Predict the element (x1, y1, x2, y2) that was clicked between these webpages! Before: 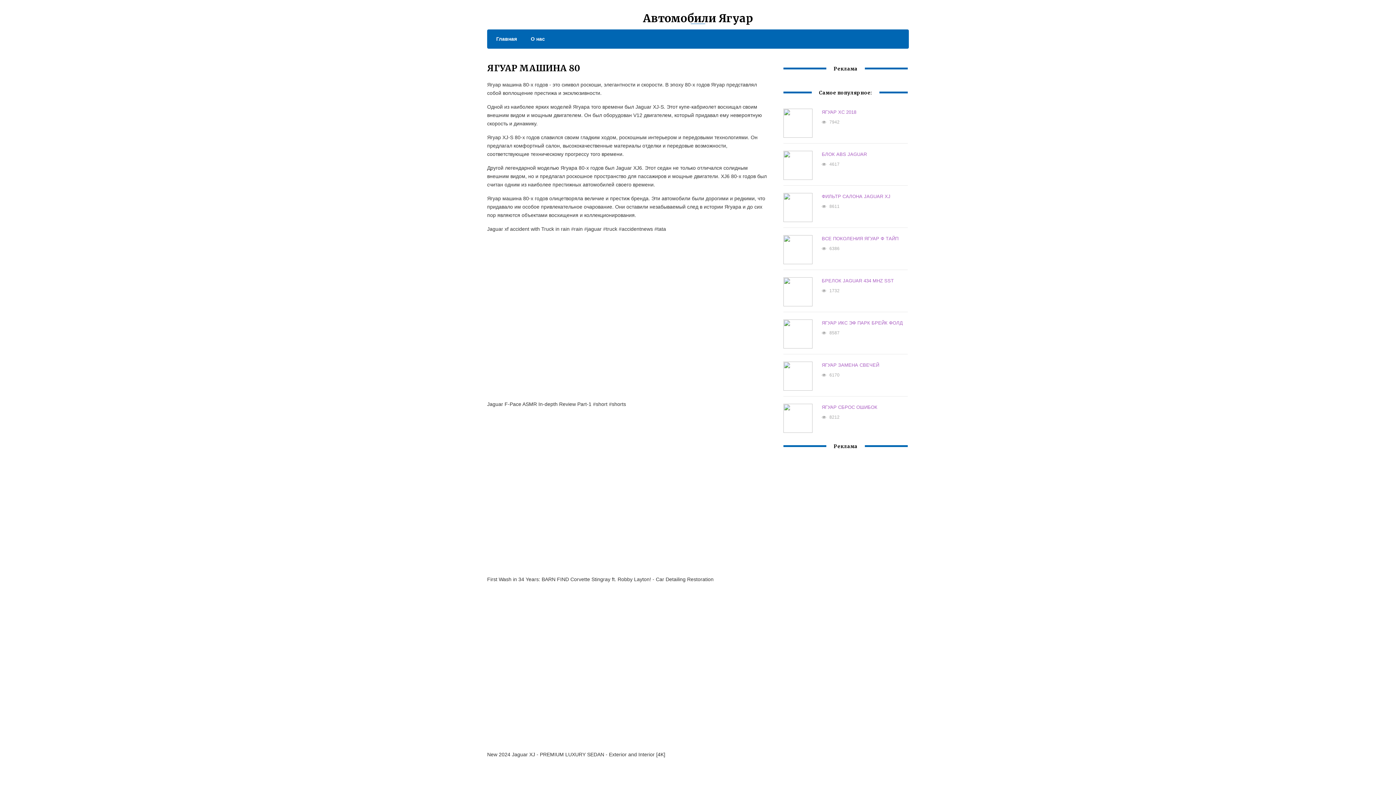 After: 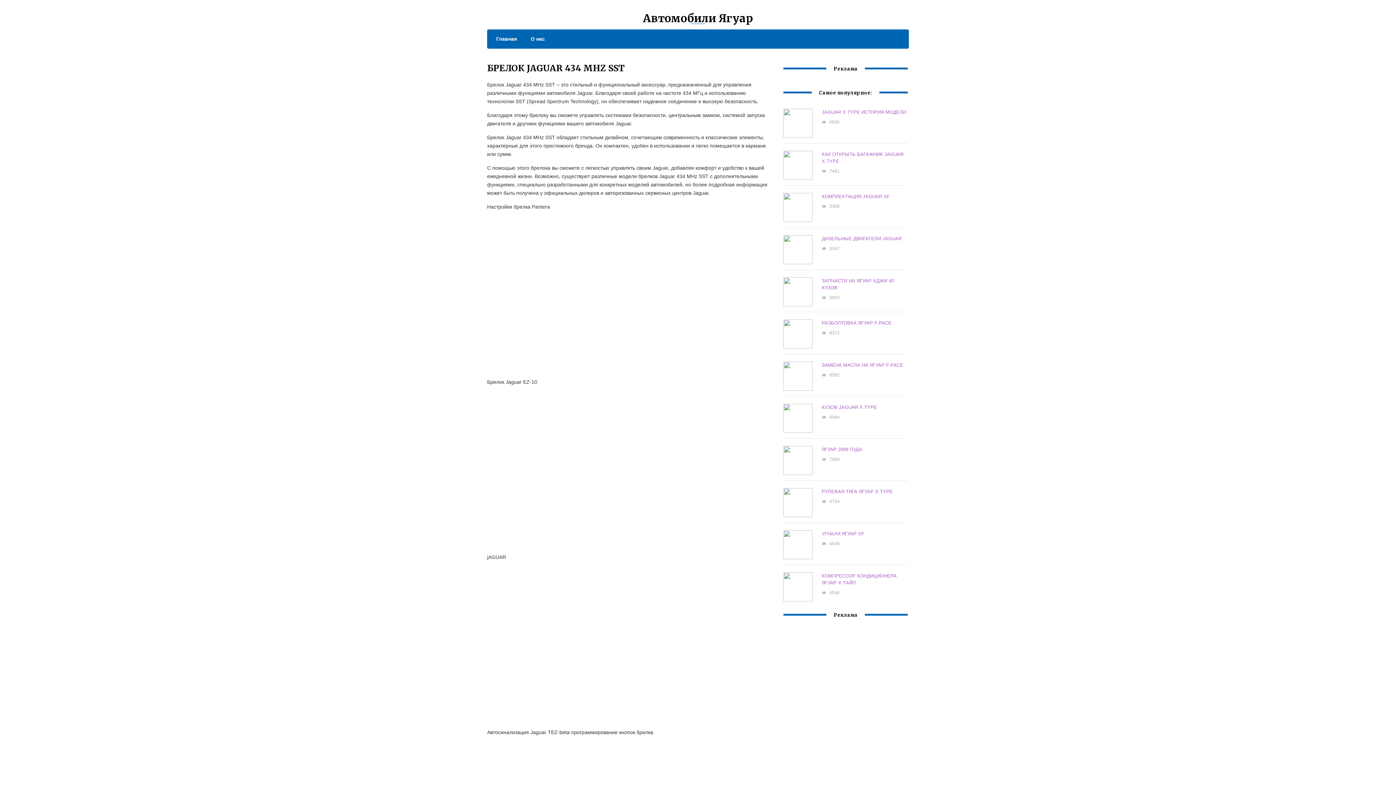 Action: label: БРЕЛОК JAGUAR 434 MHZ SST bbox: (821, 278, 893, 283)